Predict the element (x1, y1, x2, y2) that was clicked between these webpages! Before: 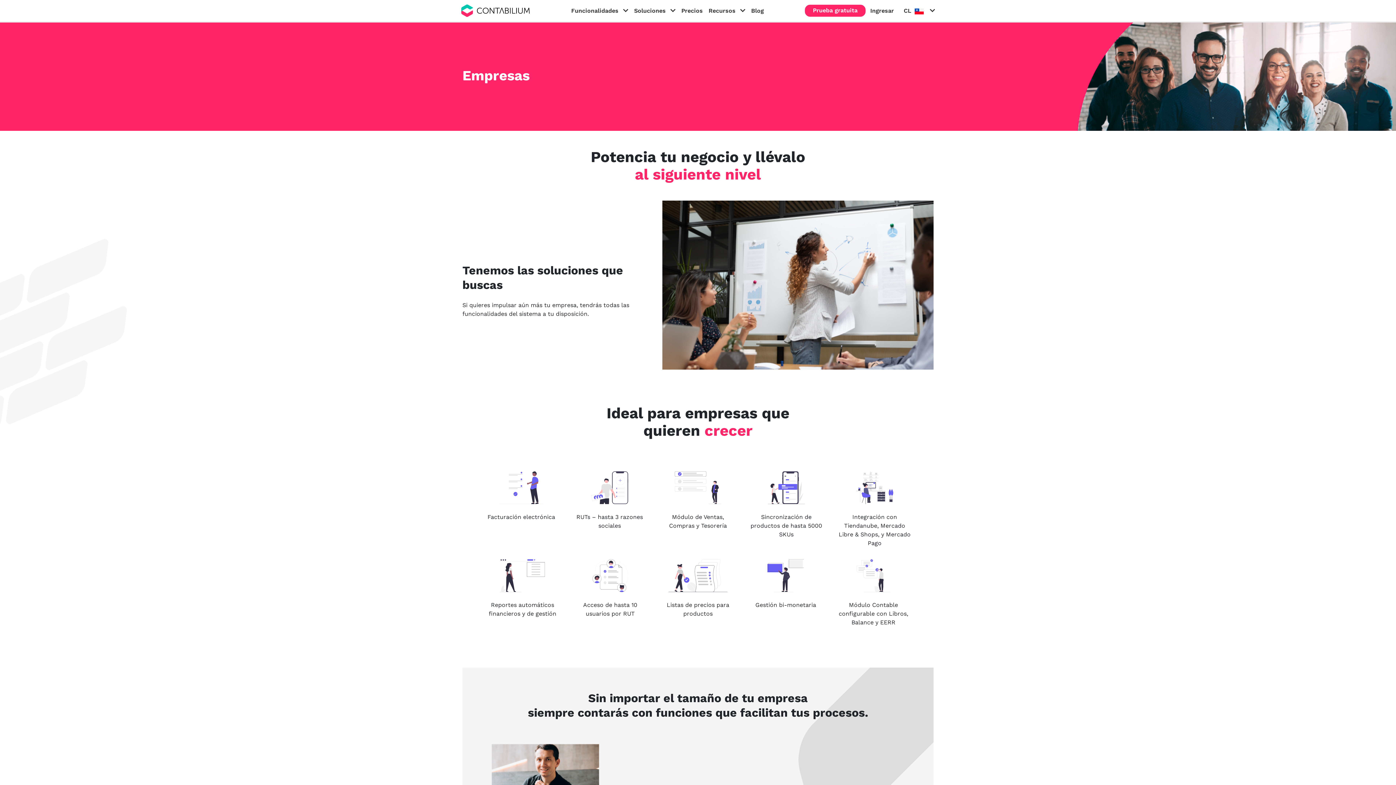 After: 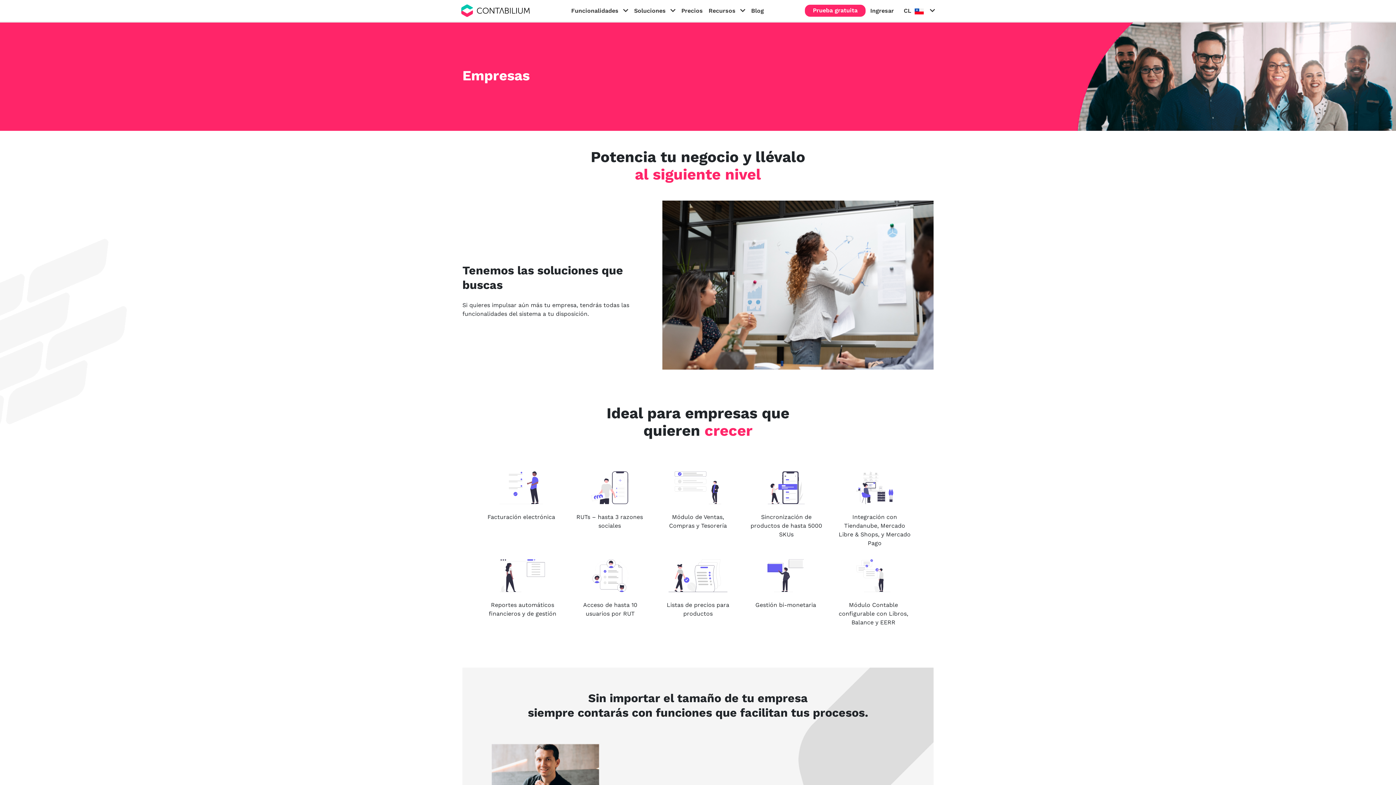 Action: label: Ingresar bbox: (867, 0, 897, 22)